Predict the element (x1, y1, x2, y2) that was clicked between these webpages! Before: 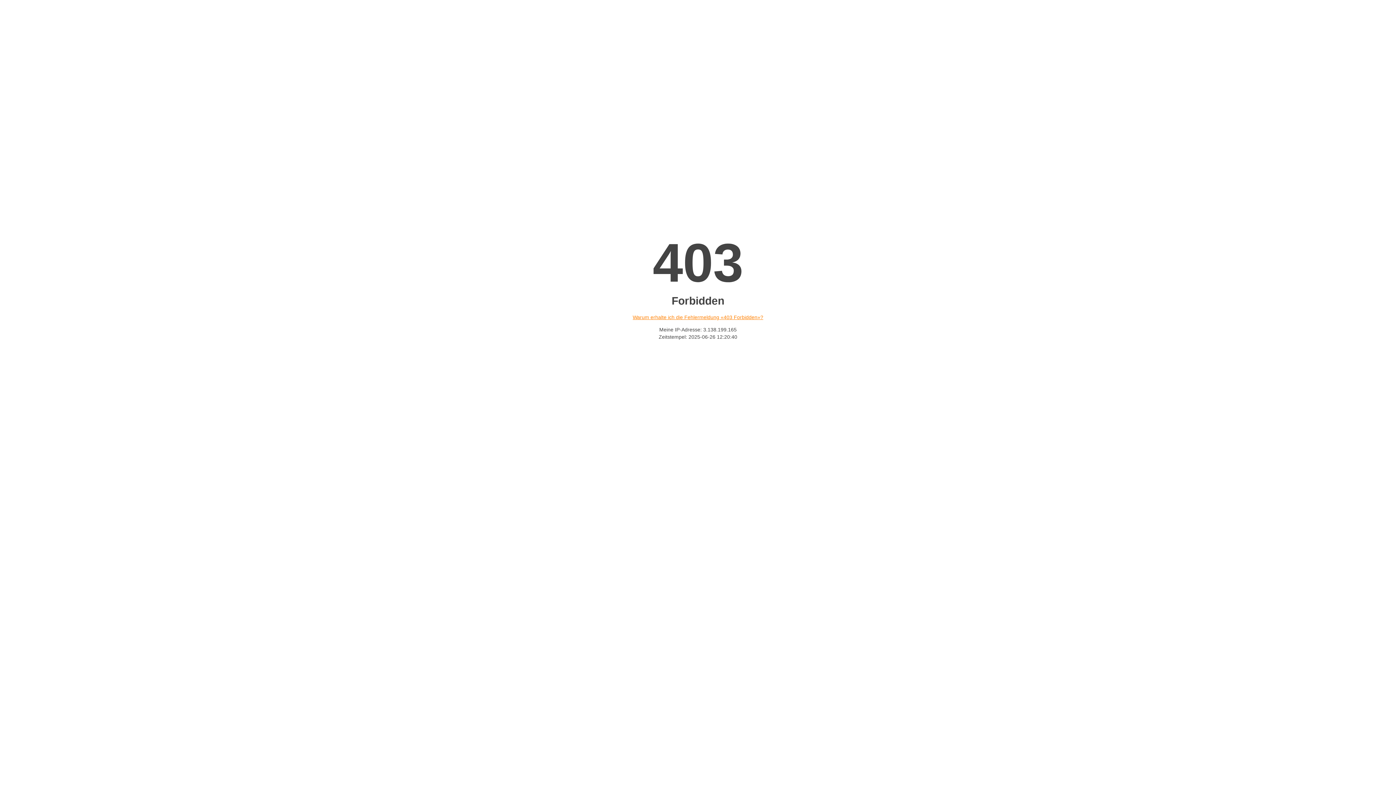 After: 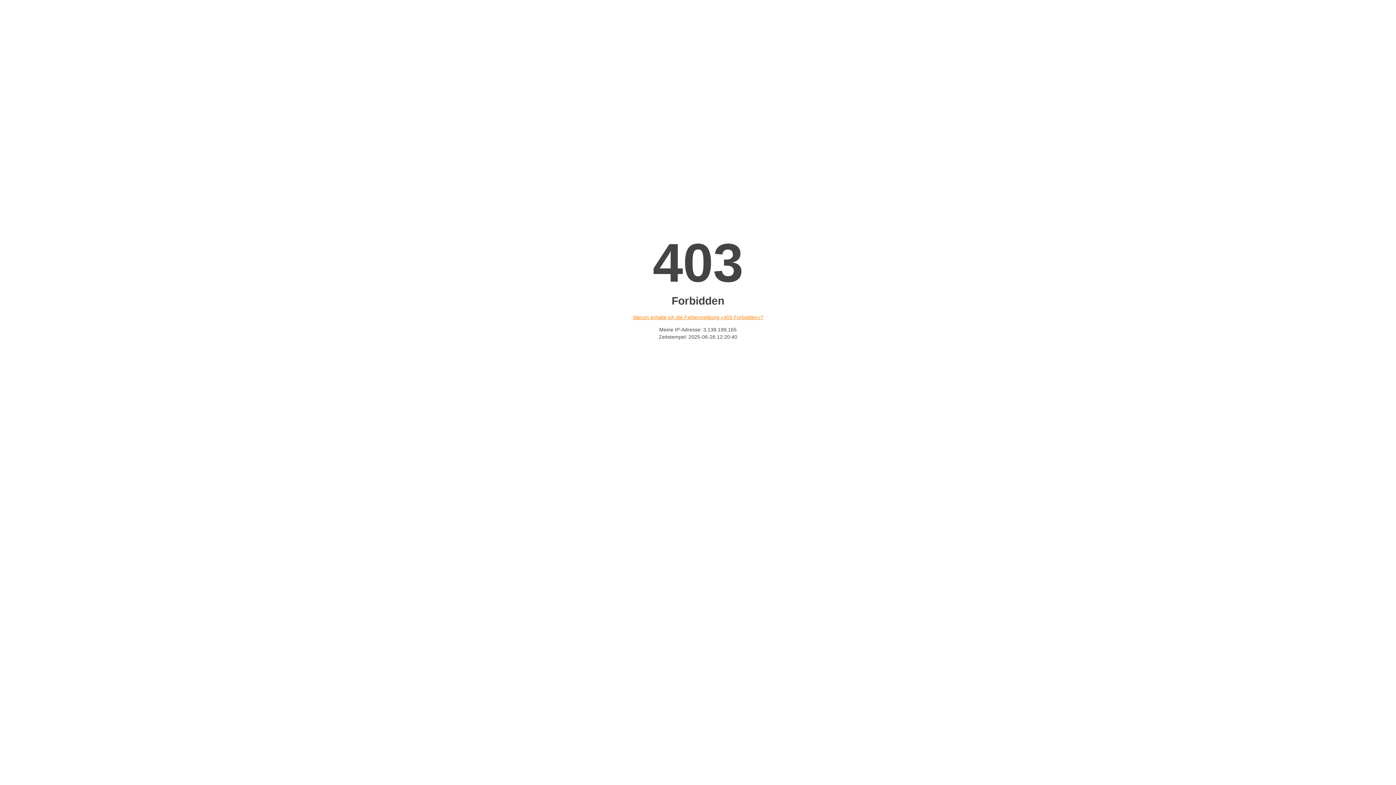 Action: bbox: (632, 314, 763, 320) label: Warum erhalte ich die Fehlermeldung «403 Forbidden»?